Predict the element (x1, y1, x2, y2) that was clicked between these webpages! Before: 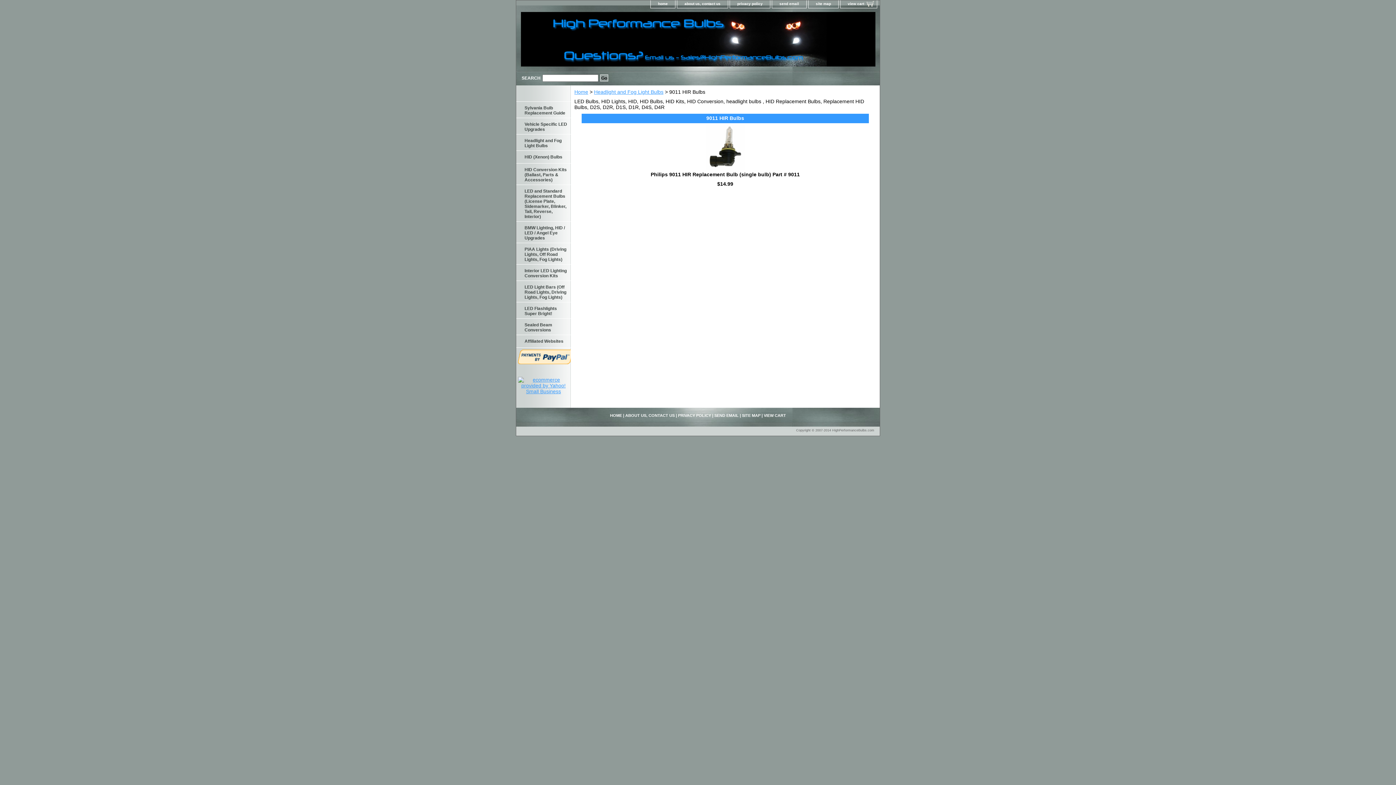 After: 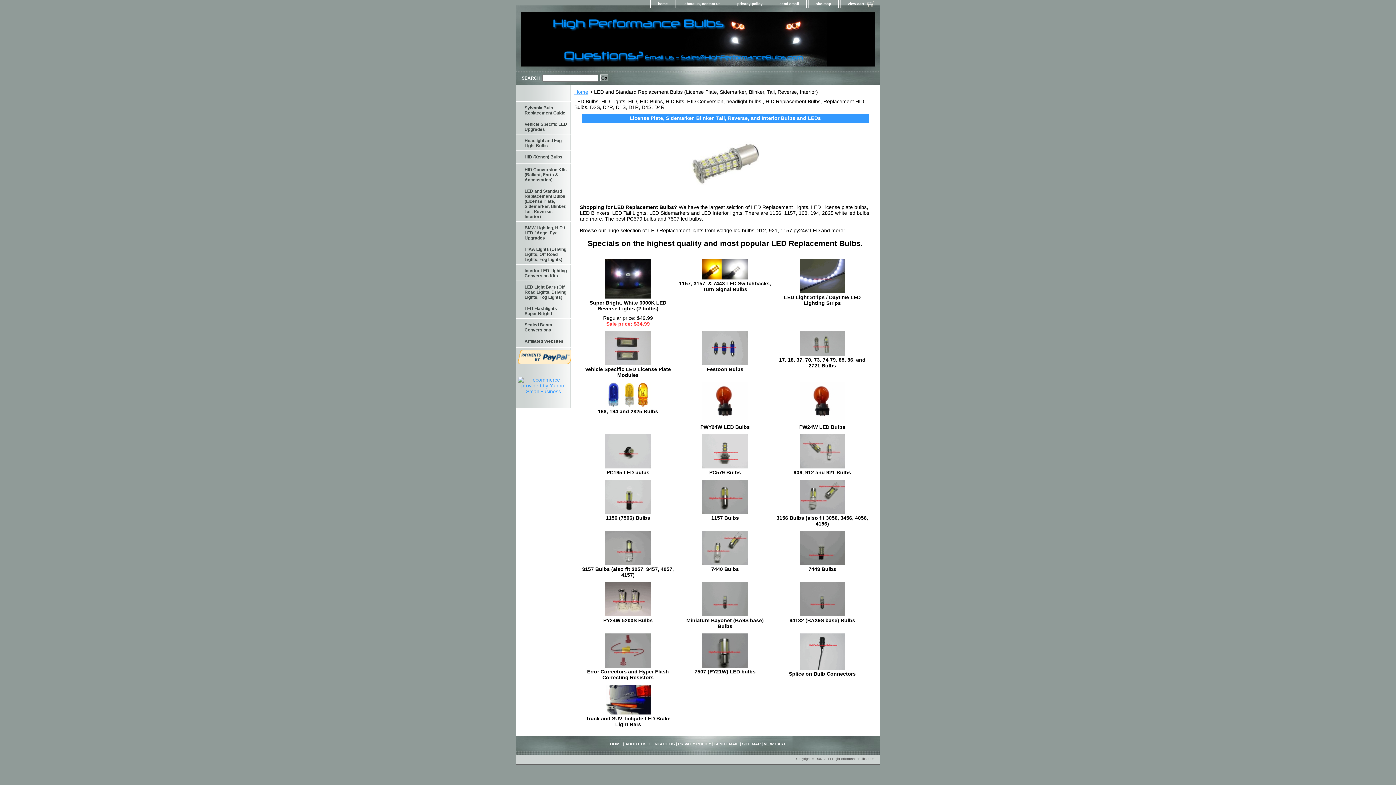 Action: label: LED and Standard Replacement Bulbs (License Plate, Sidemarker, Blinker, Tail, Reverse, Interior) bbox: (516, 185, 570, 221)